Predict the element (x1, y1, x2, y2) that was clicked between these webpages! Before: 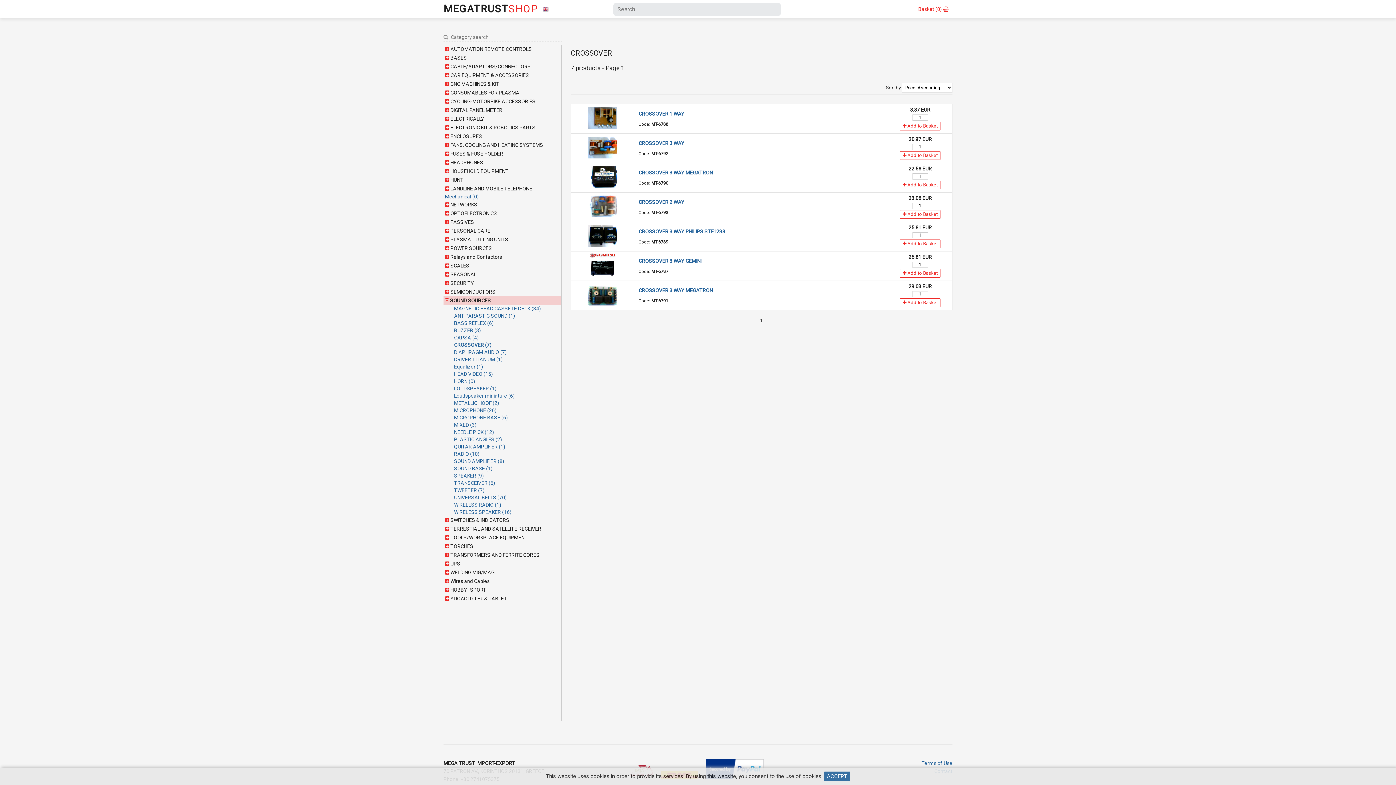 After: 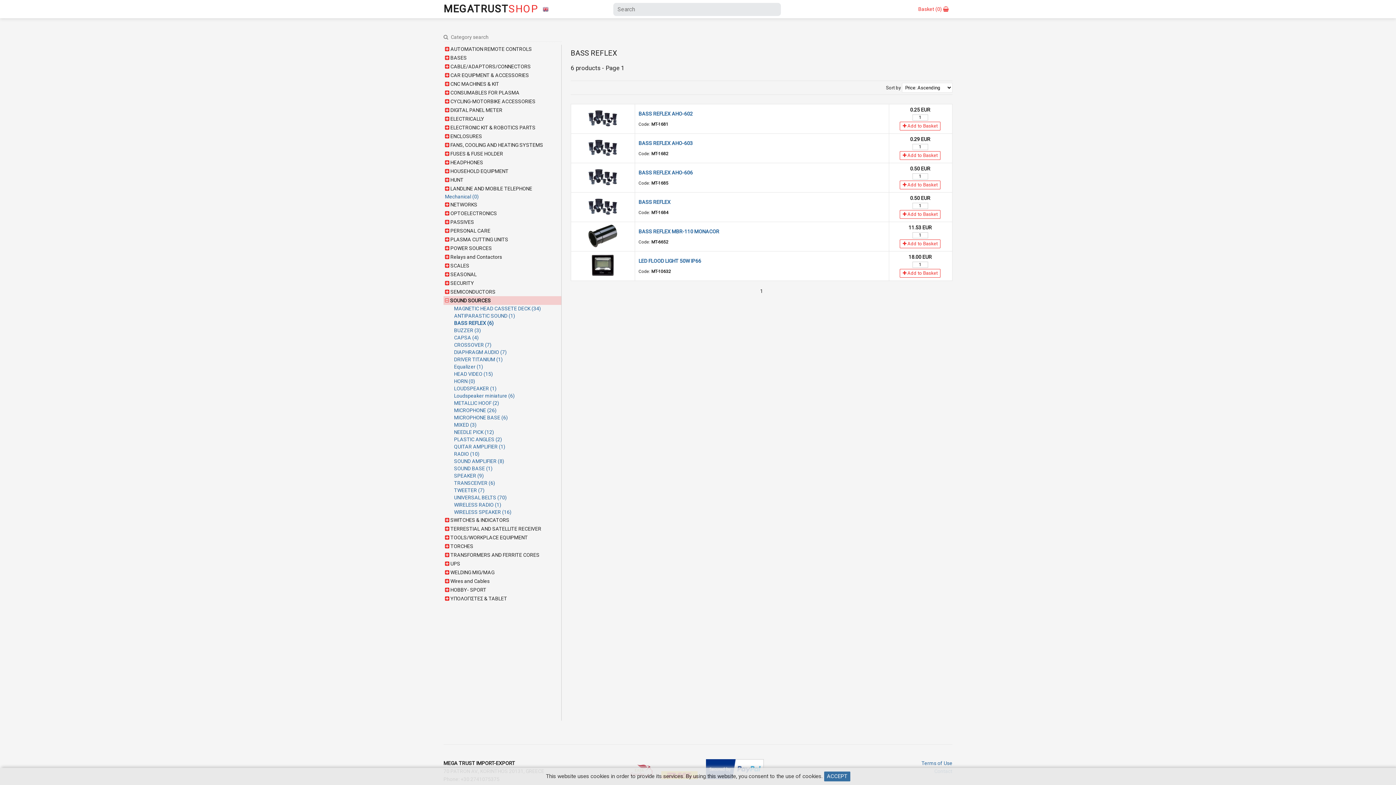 Action: bbox: (452, 319, 495, 326) label: BASS REFLEX (6)